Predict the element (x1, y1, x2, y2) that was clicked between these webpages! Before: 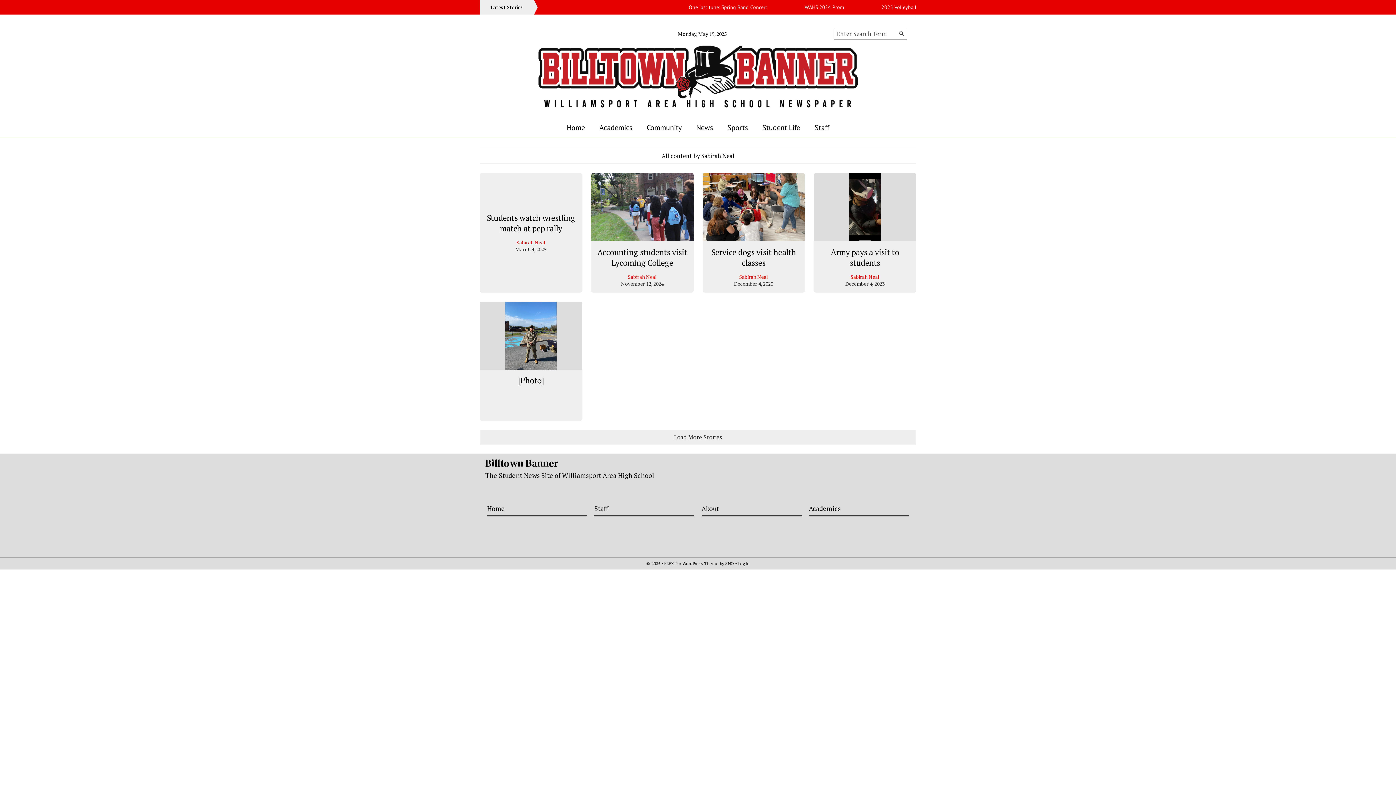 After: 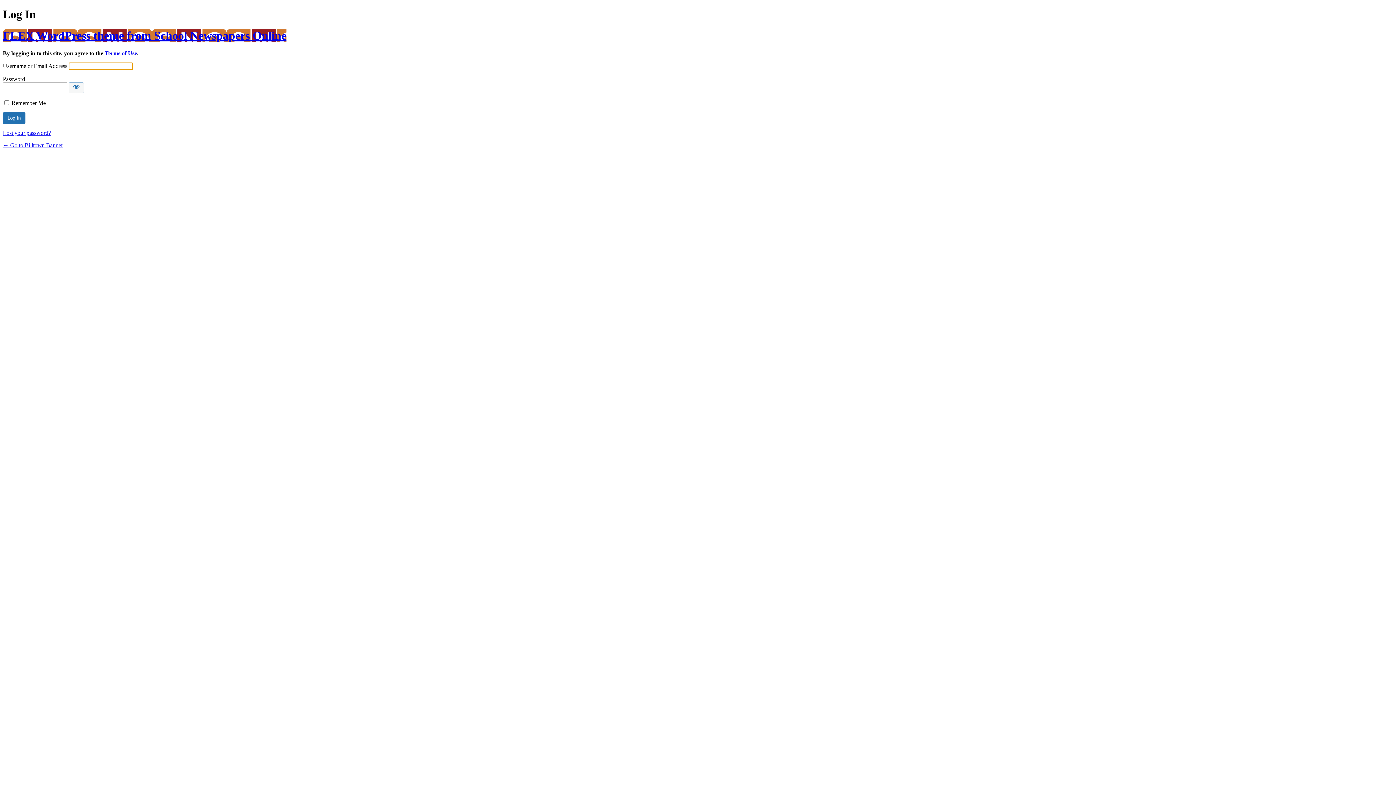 Action: bbox: (738, 561, 749, 566) label: Log in